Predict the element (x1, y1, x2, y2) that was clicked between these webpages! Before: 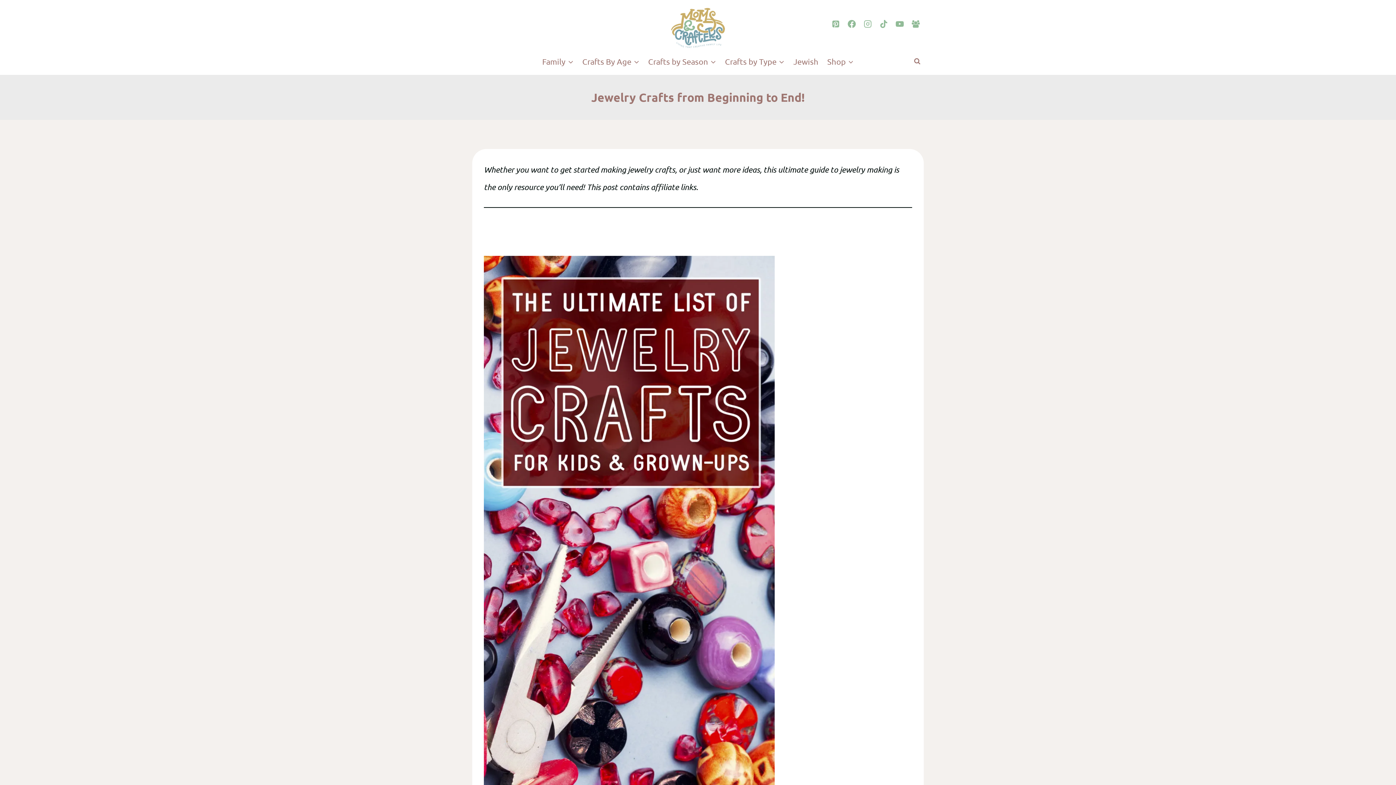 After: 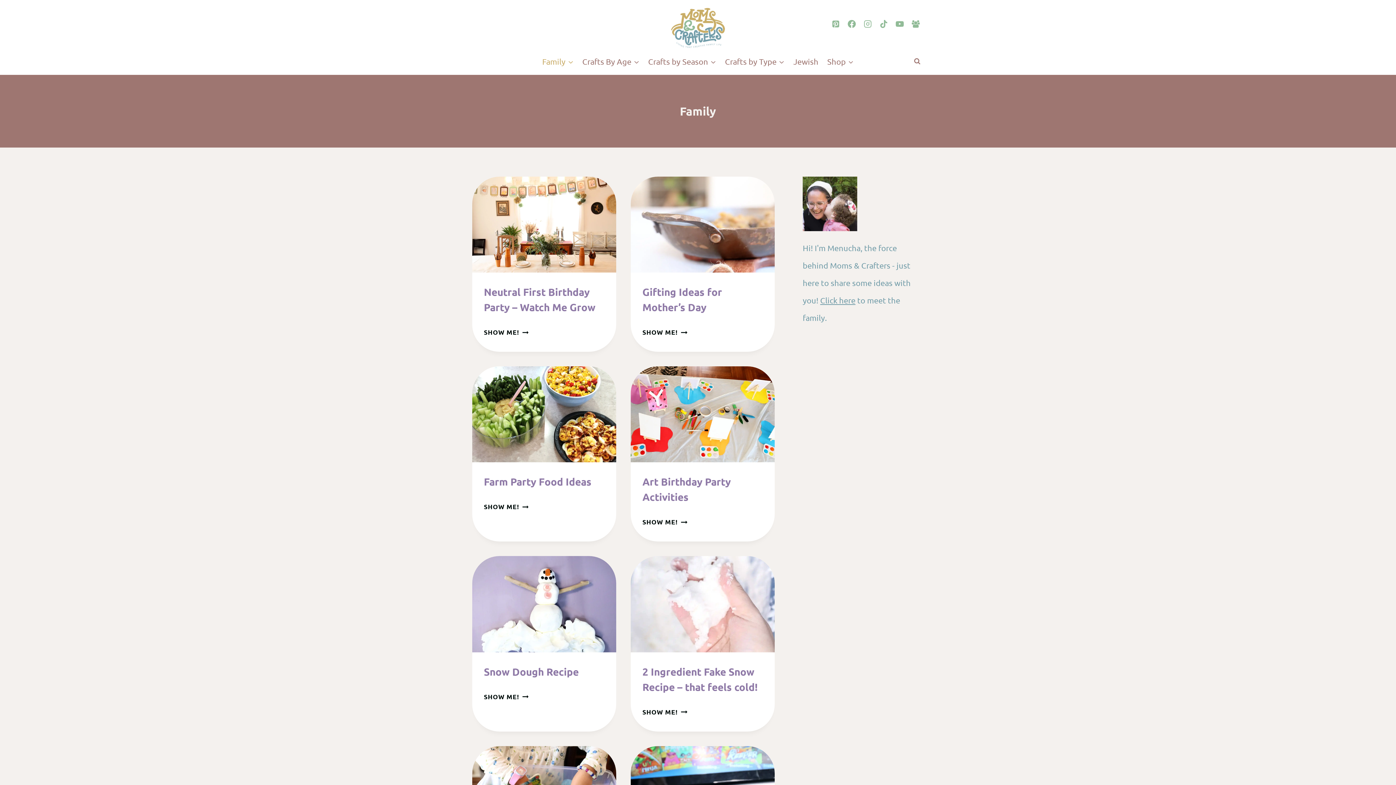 Action: bbox: (537, 47, 578, 74) label: Family